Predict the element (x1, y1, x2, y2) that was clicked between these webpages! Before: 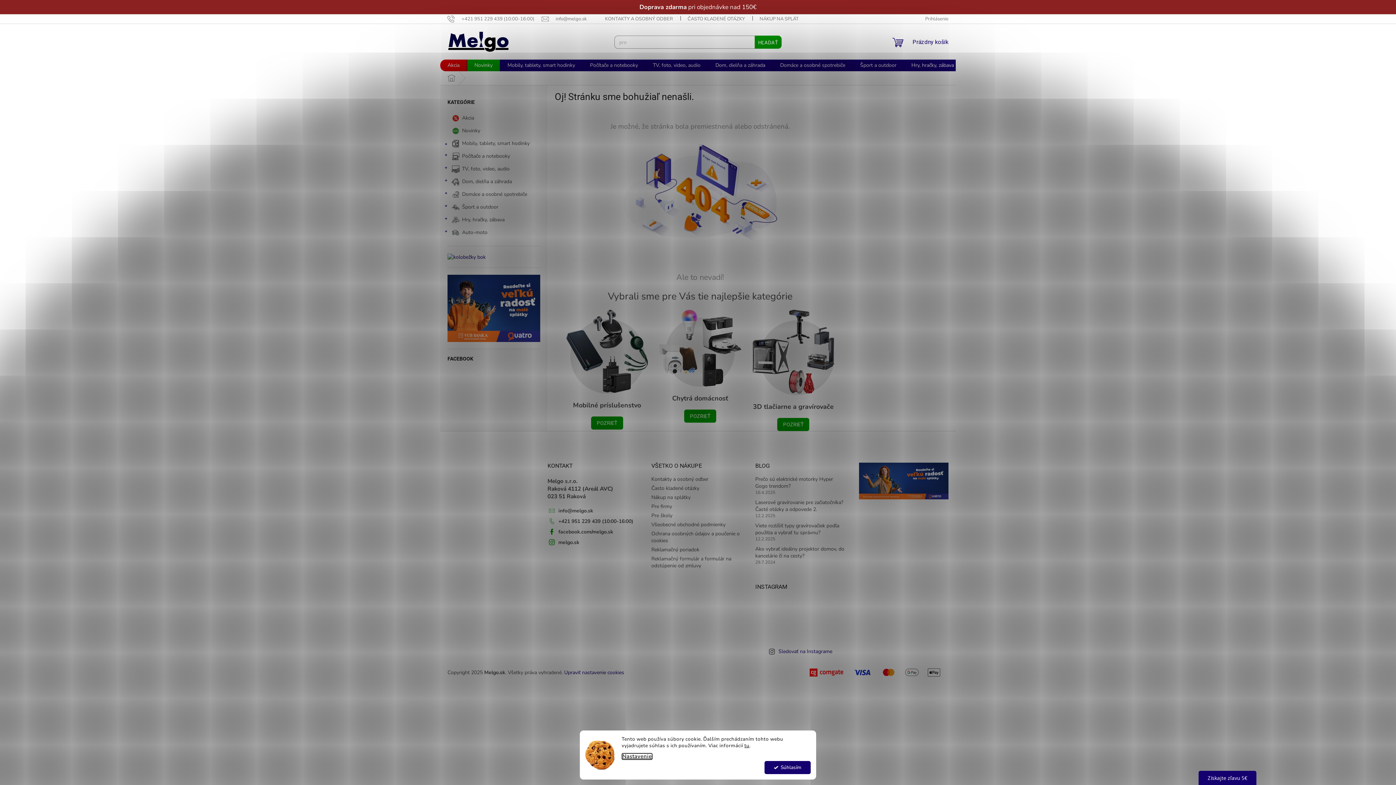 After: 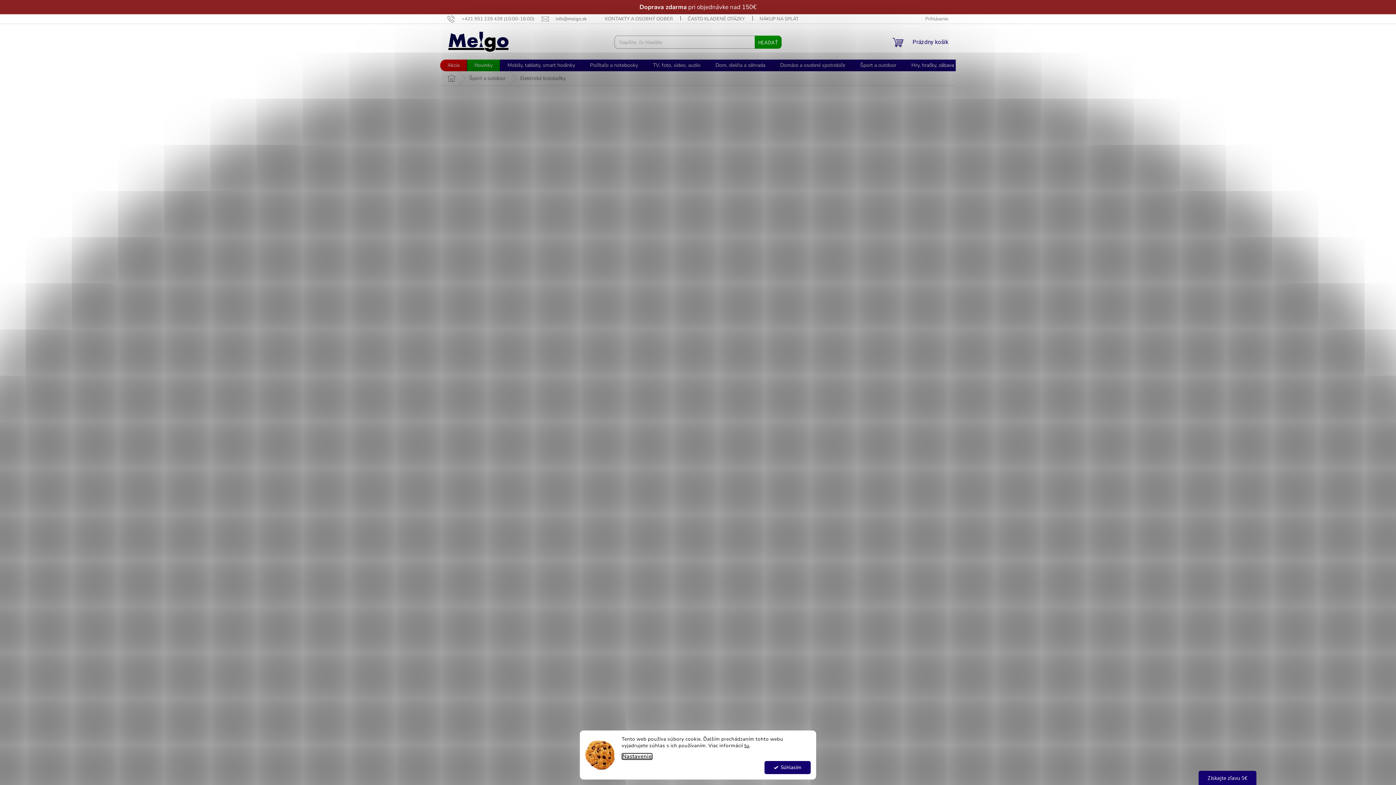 Action: bbox: (447, 253, 485, 260)